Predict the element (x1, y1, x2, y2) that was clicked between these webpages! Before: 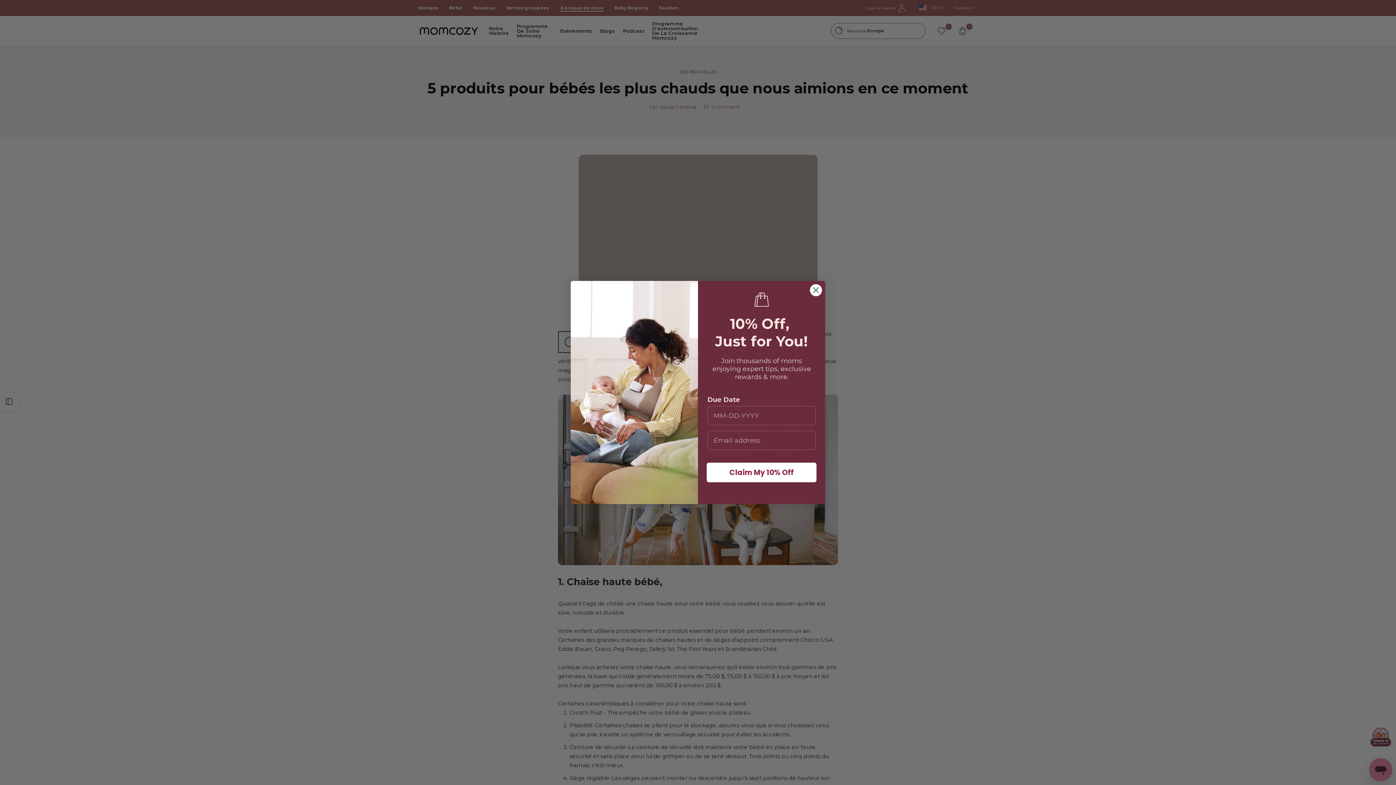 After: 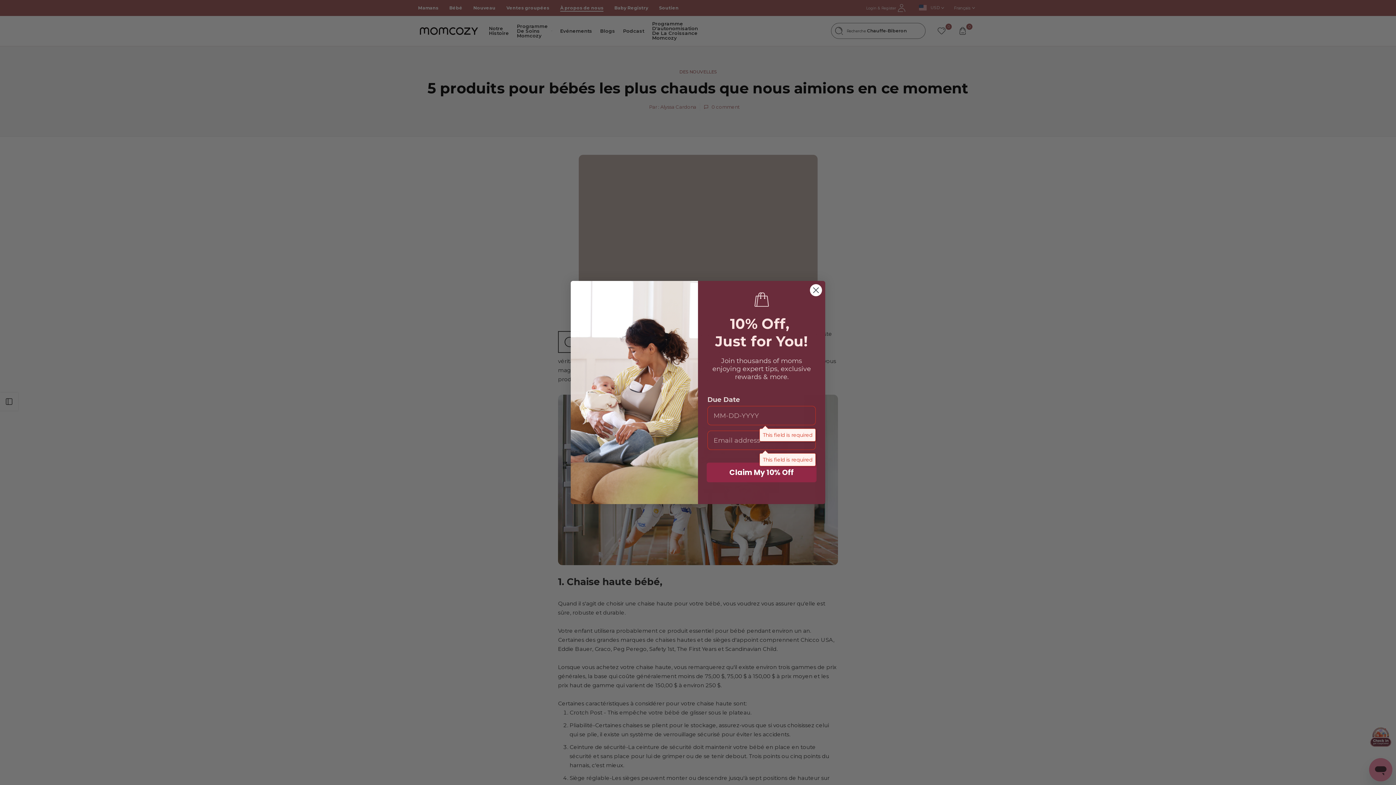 Action: bbox: (706, 468, 816, 487) label: Claim My 10% Off